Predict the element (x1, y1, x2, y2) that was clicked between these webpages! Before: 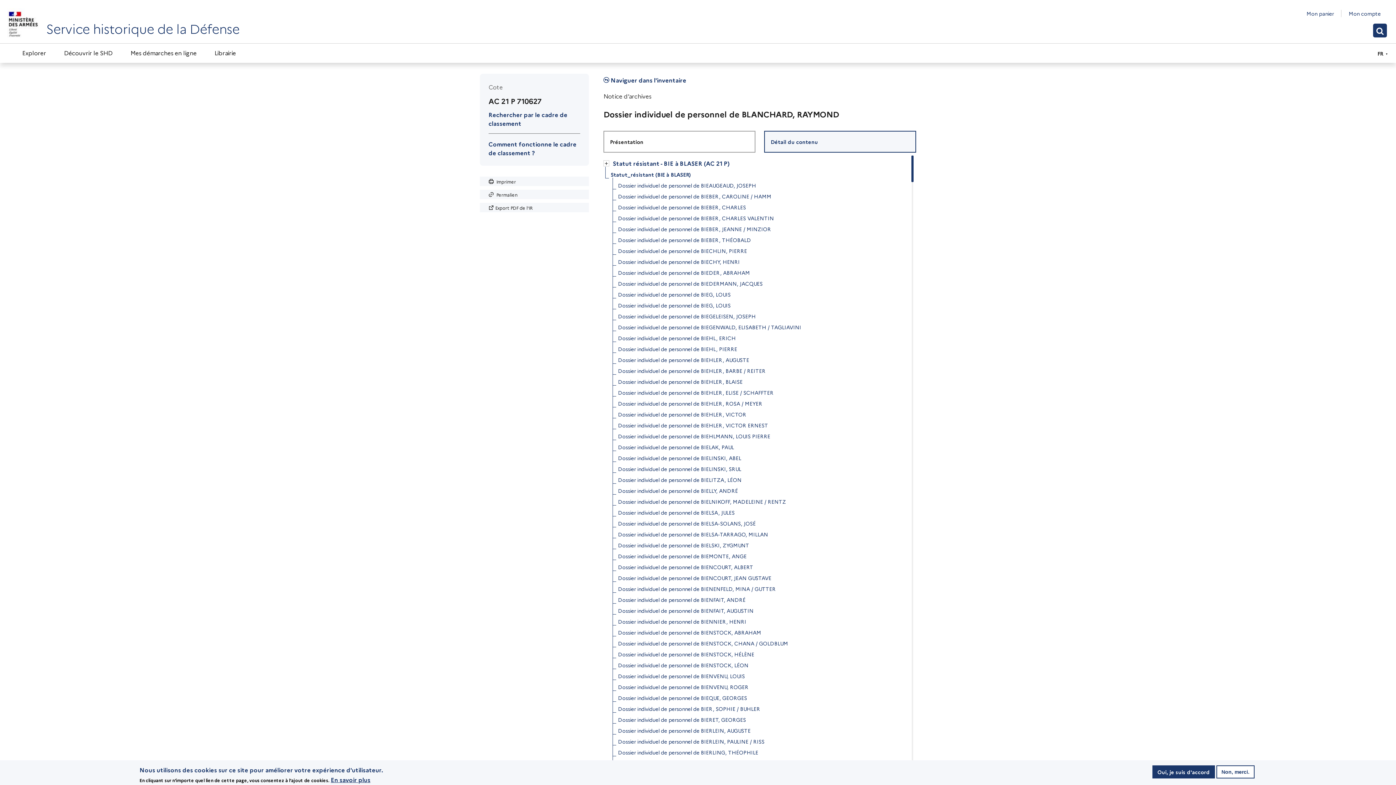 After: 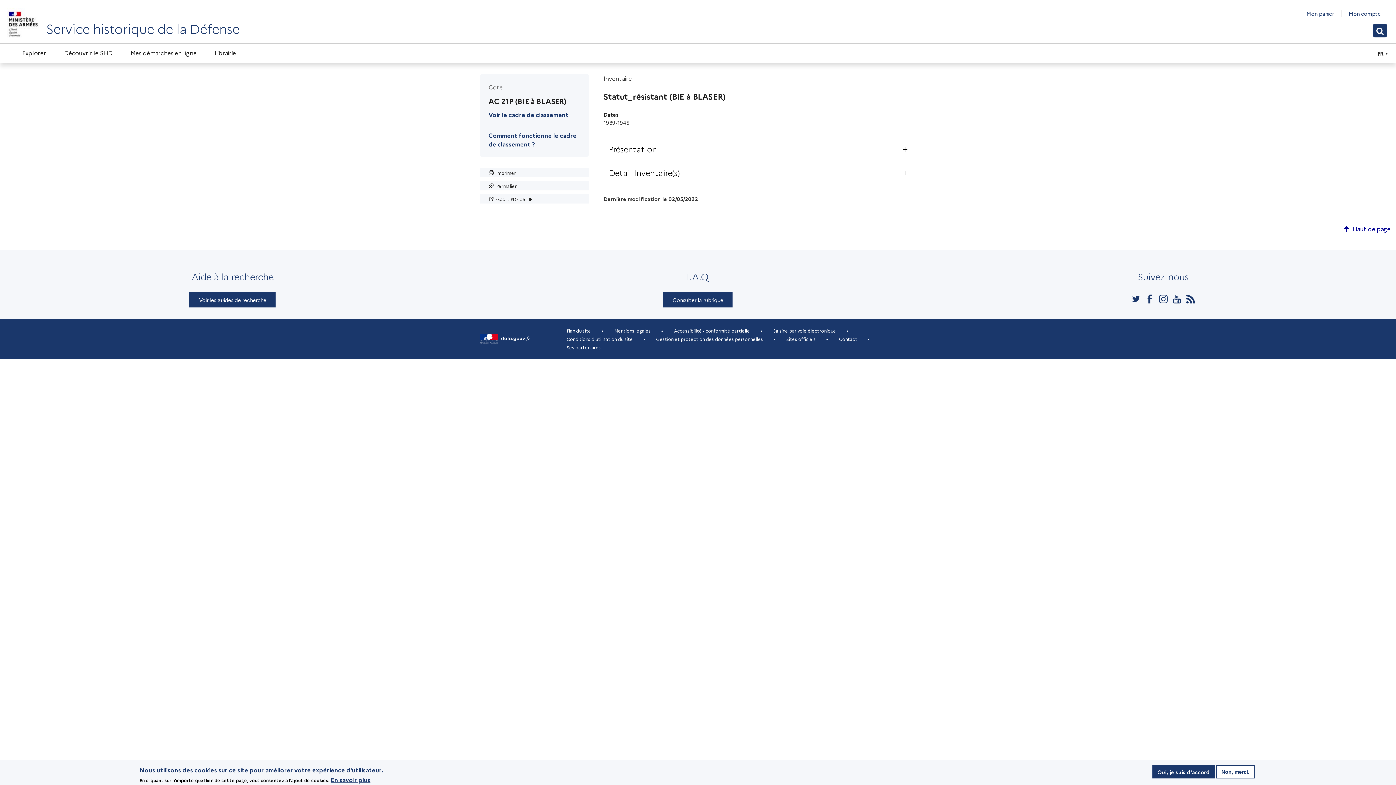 Action: bbox: (610, 169, 691, 180) label: Statut_résistant (BIE à BLASER)